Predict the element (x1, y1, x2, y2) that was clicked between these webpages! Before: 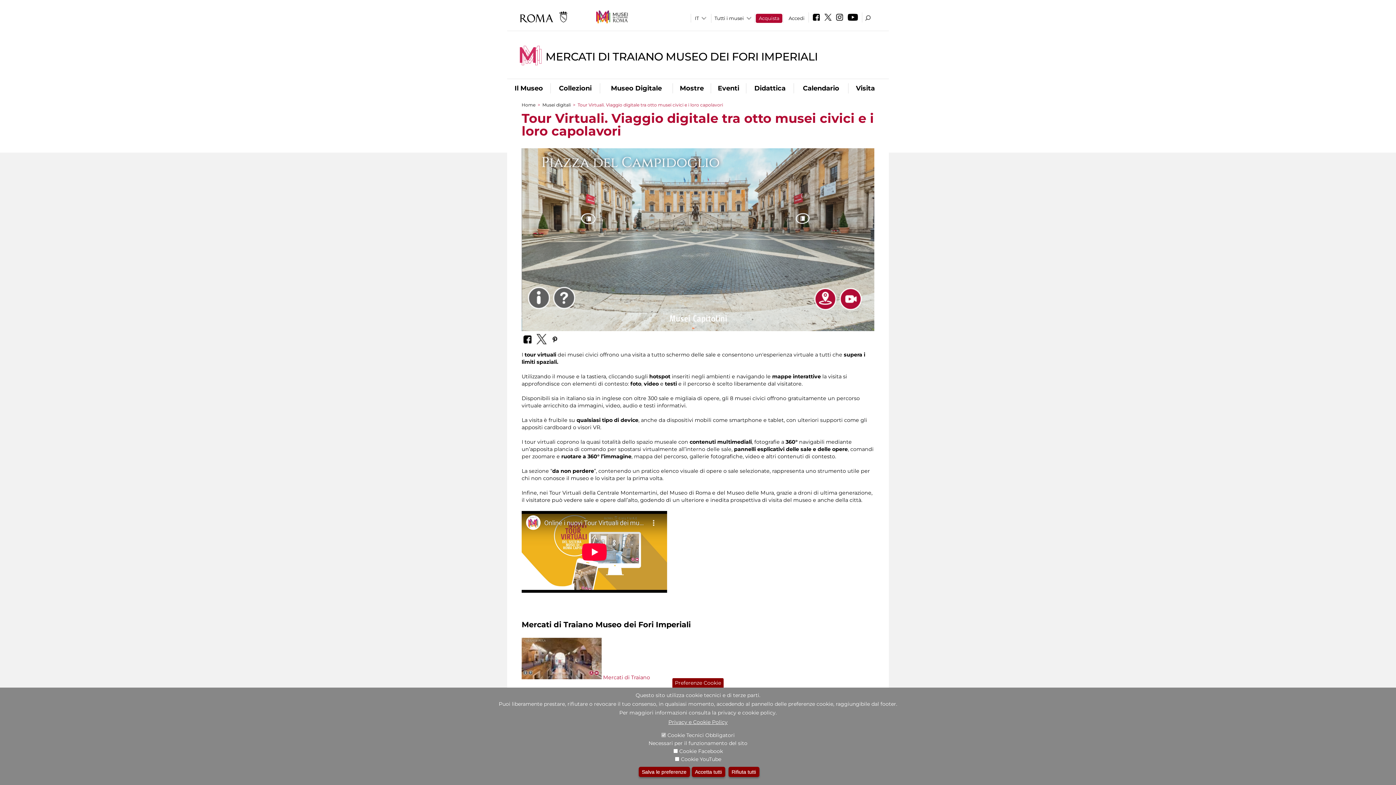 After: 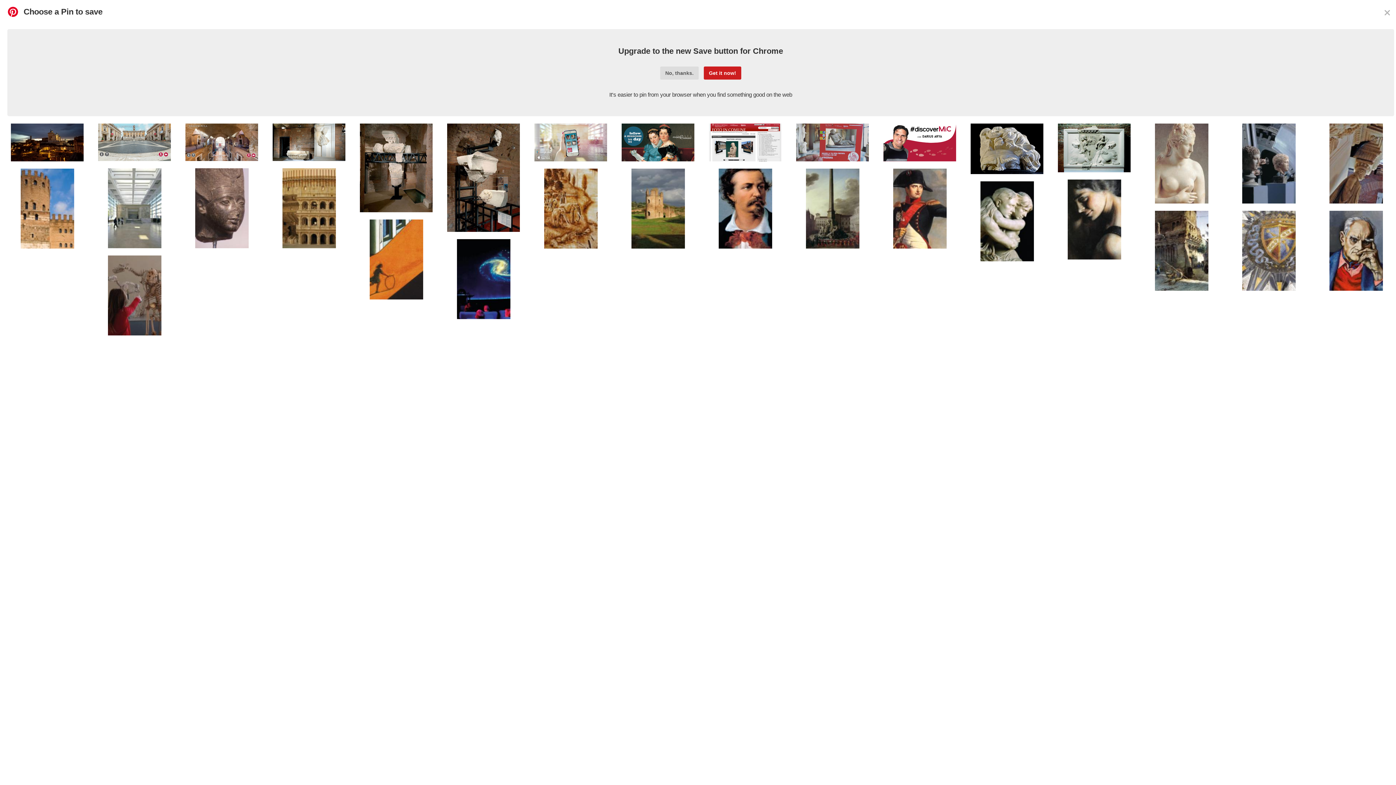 Action: bbox: (550, 331, 559, 345)